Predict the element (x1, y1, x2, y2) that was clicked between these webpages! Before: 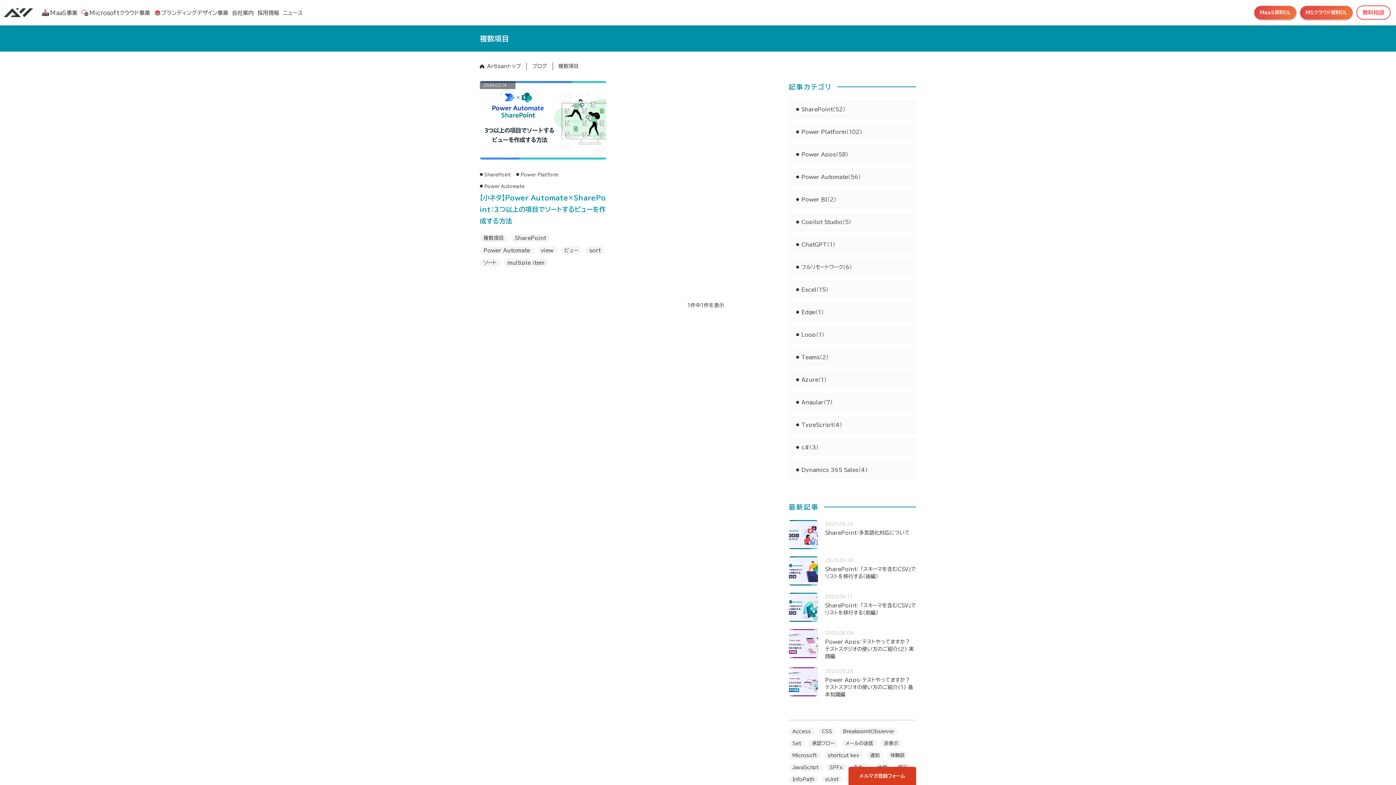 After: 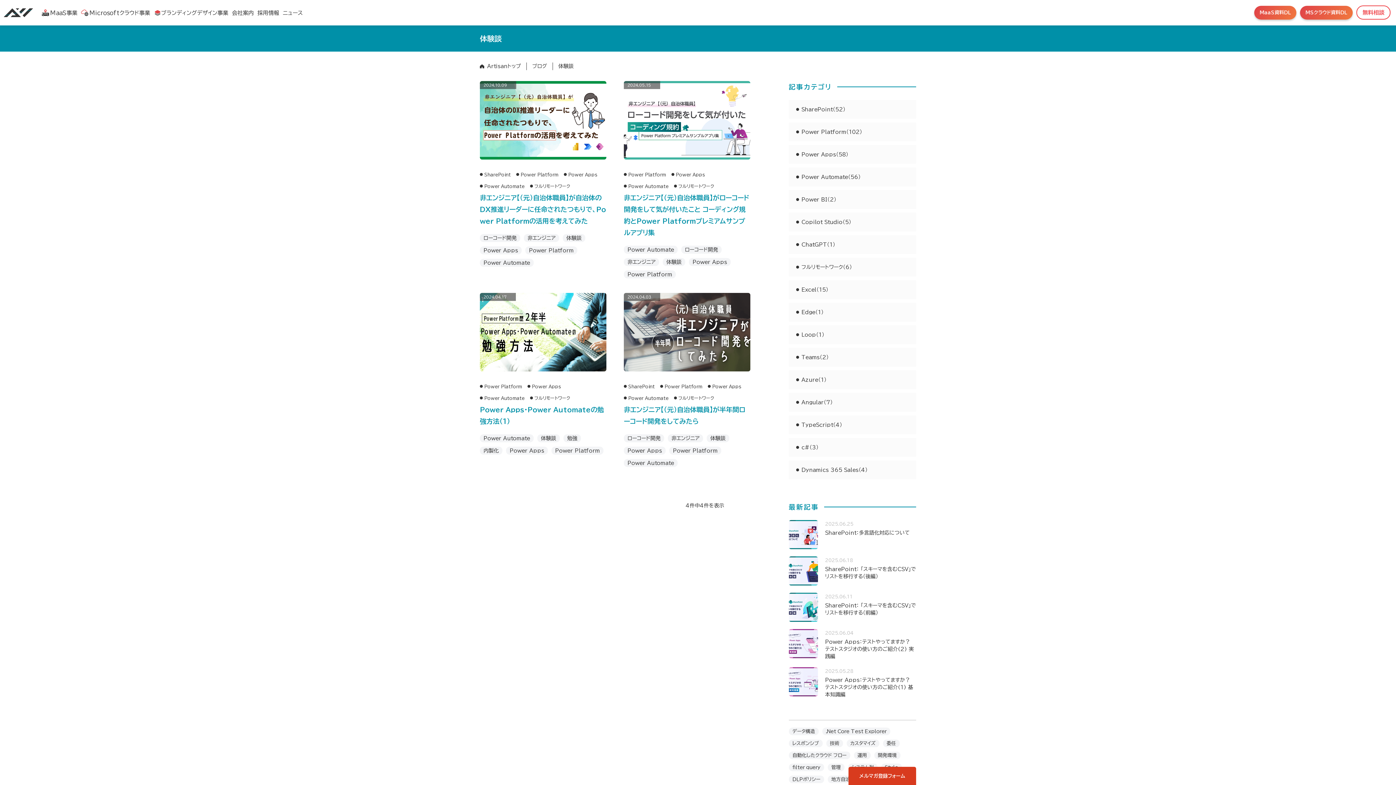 Action: label: 体験談 bbox: (887, 752, 908, 759)